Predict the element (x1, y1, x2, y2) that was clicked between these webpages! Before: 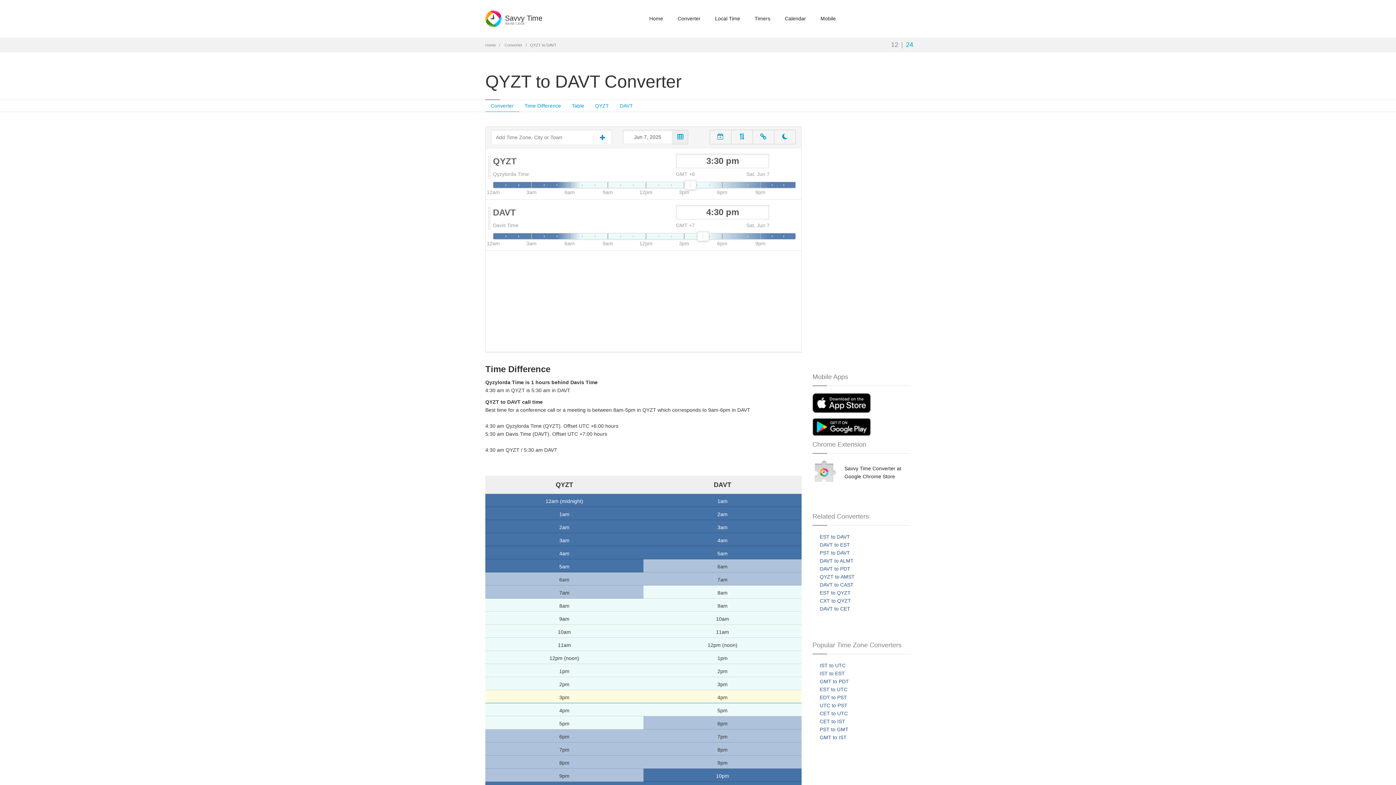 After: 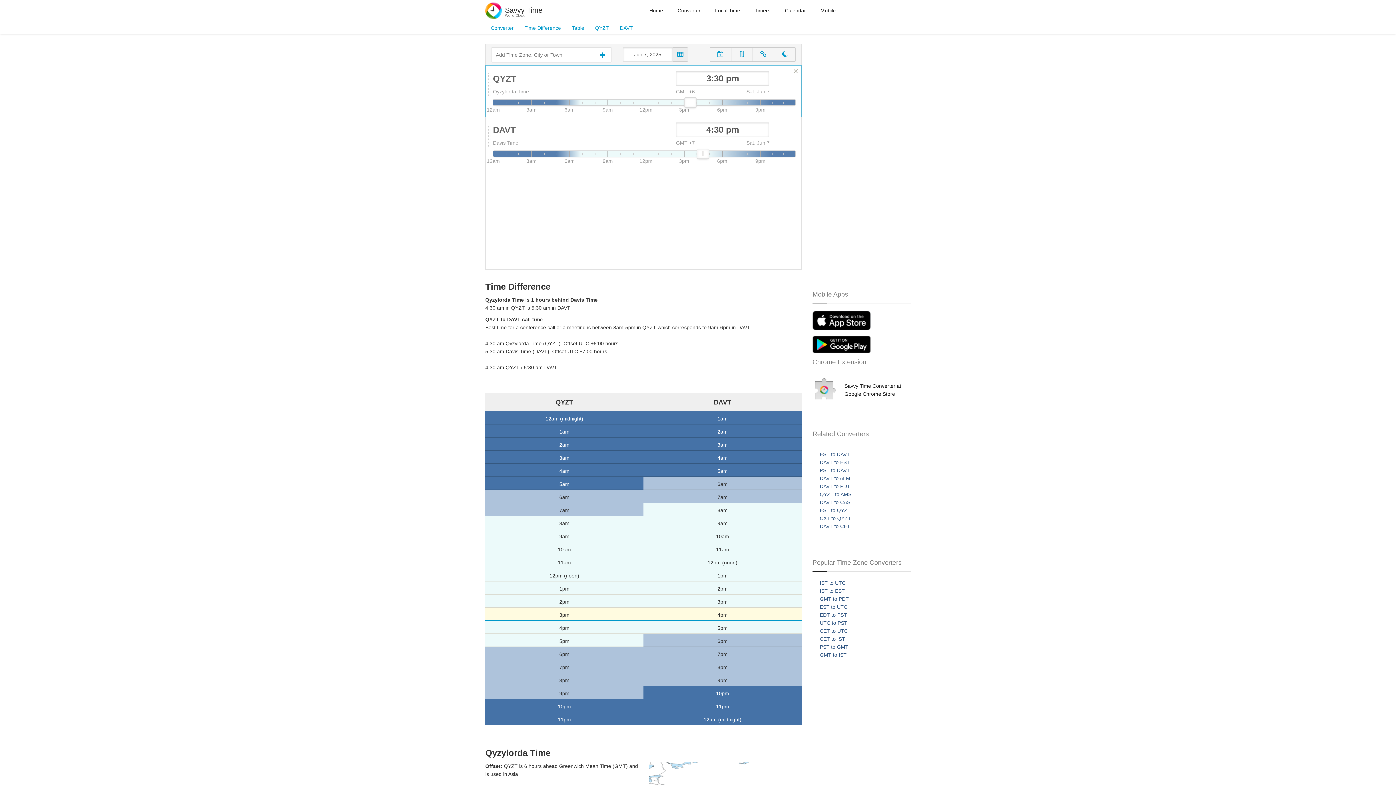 Action: bbox: (485, 100, 519, 112) label: Converter